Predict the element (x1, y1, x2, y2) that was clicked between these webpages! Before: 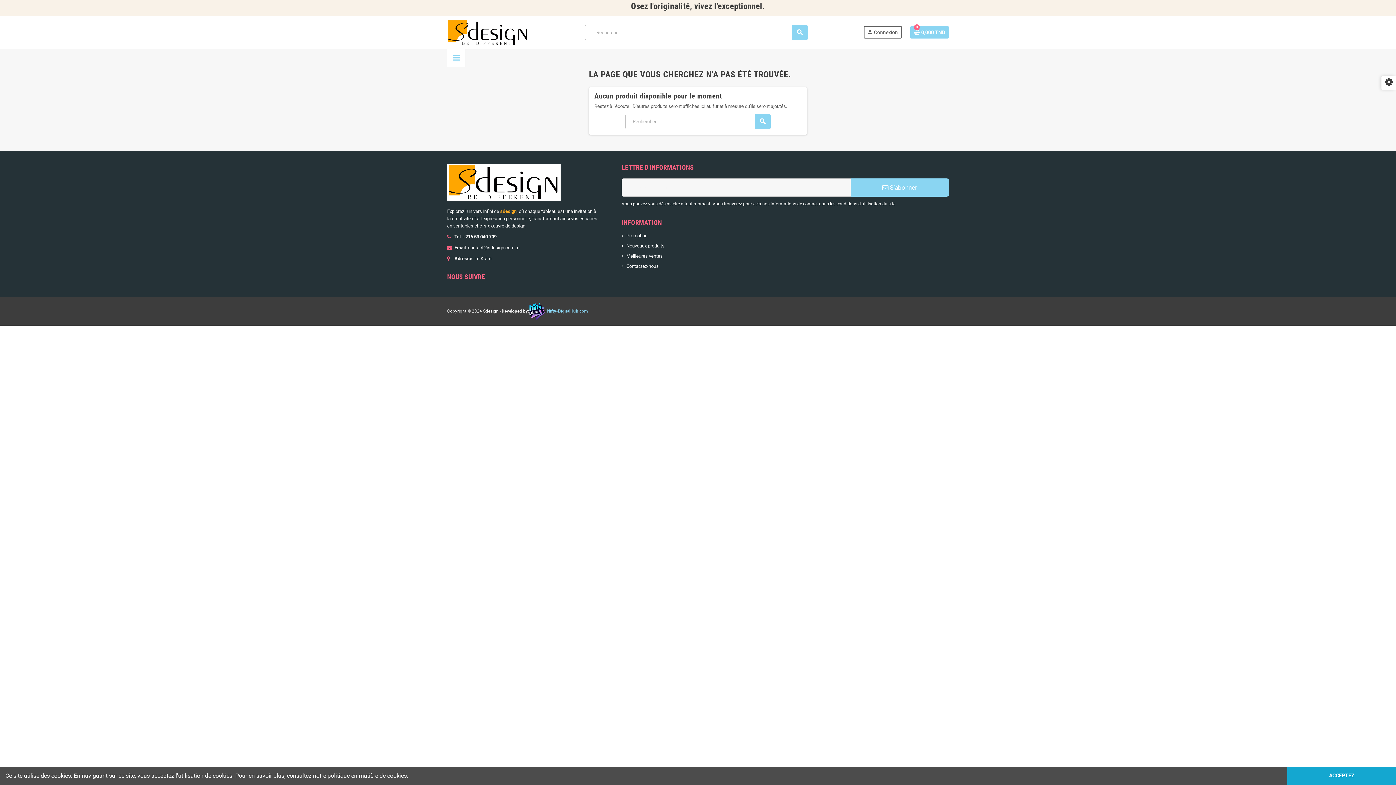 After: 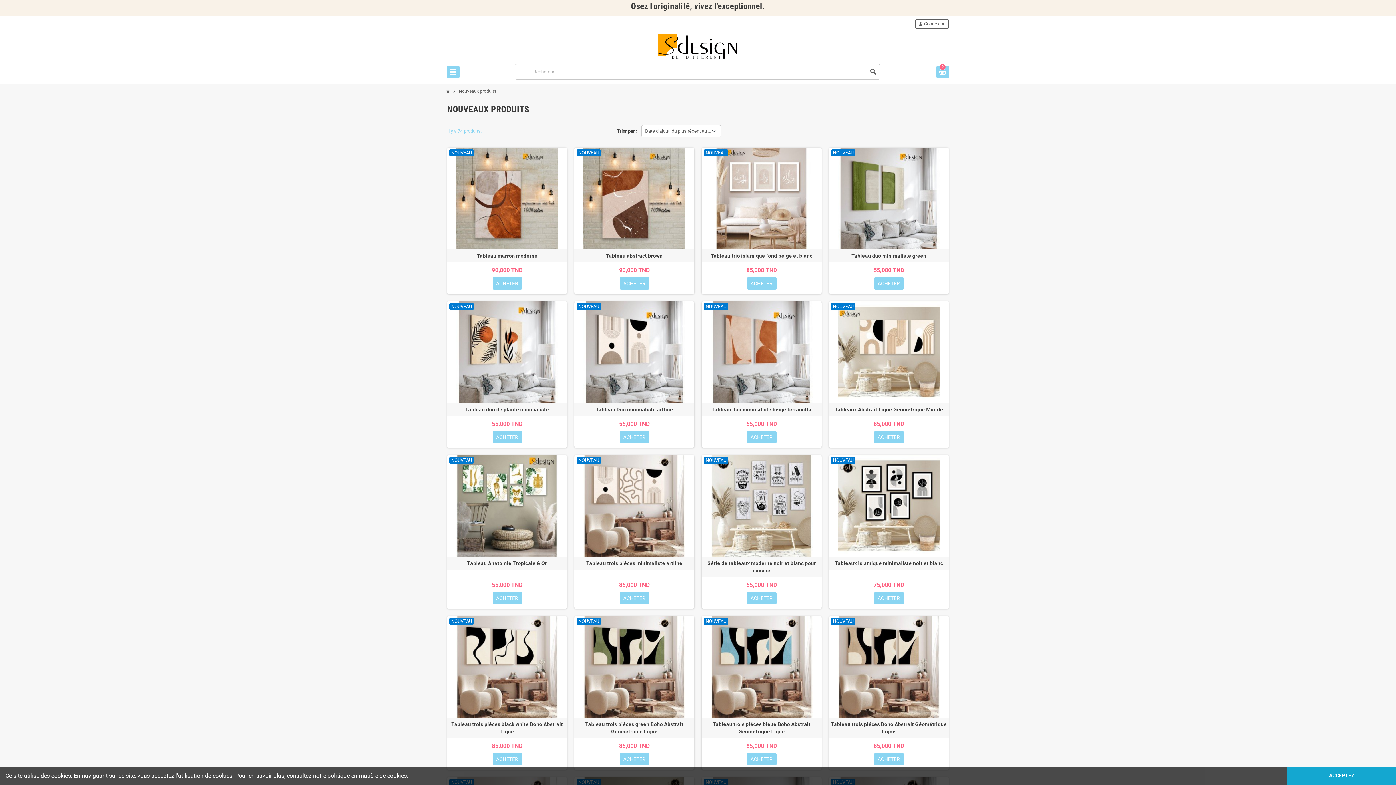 Action: label: Nouveaux produits bbox: (621, 243, 664, 248)